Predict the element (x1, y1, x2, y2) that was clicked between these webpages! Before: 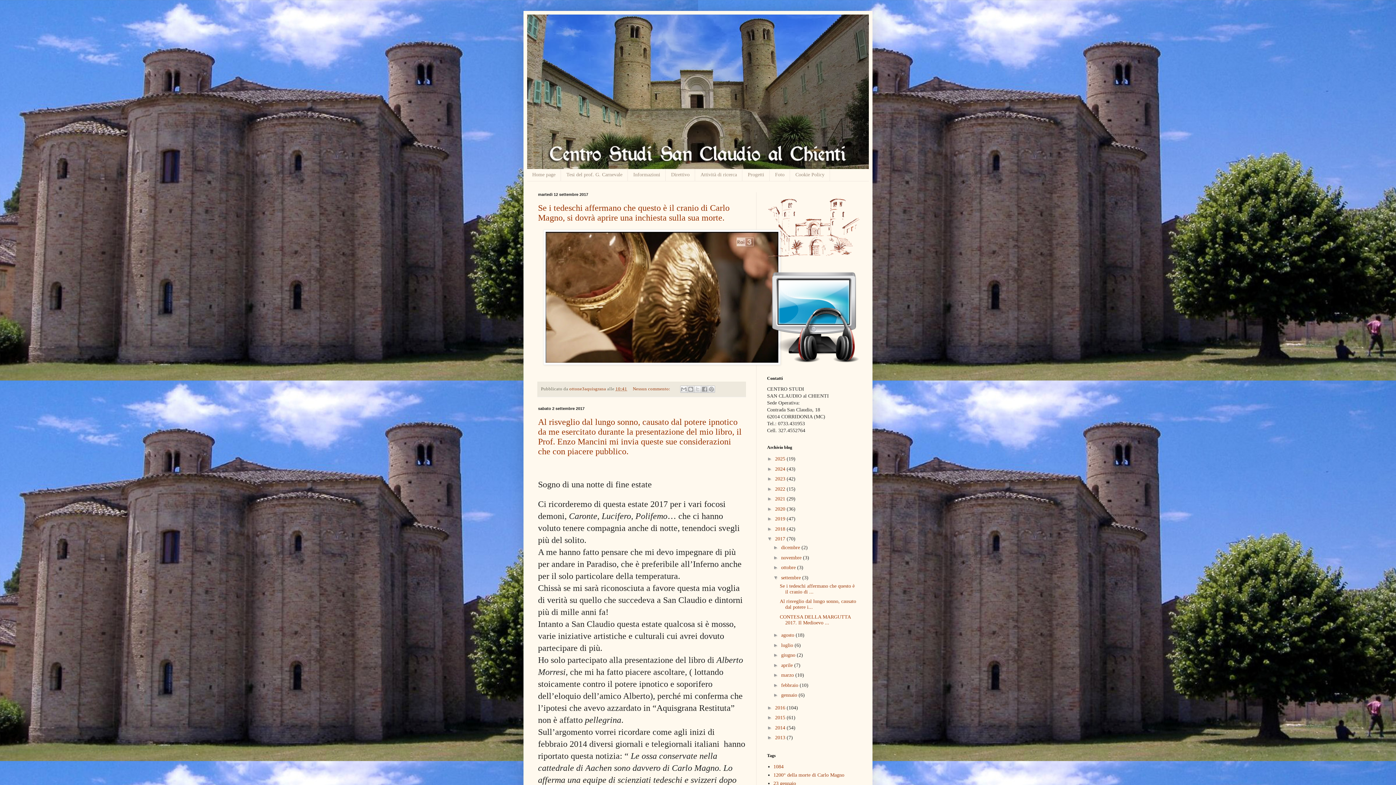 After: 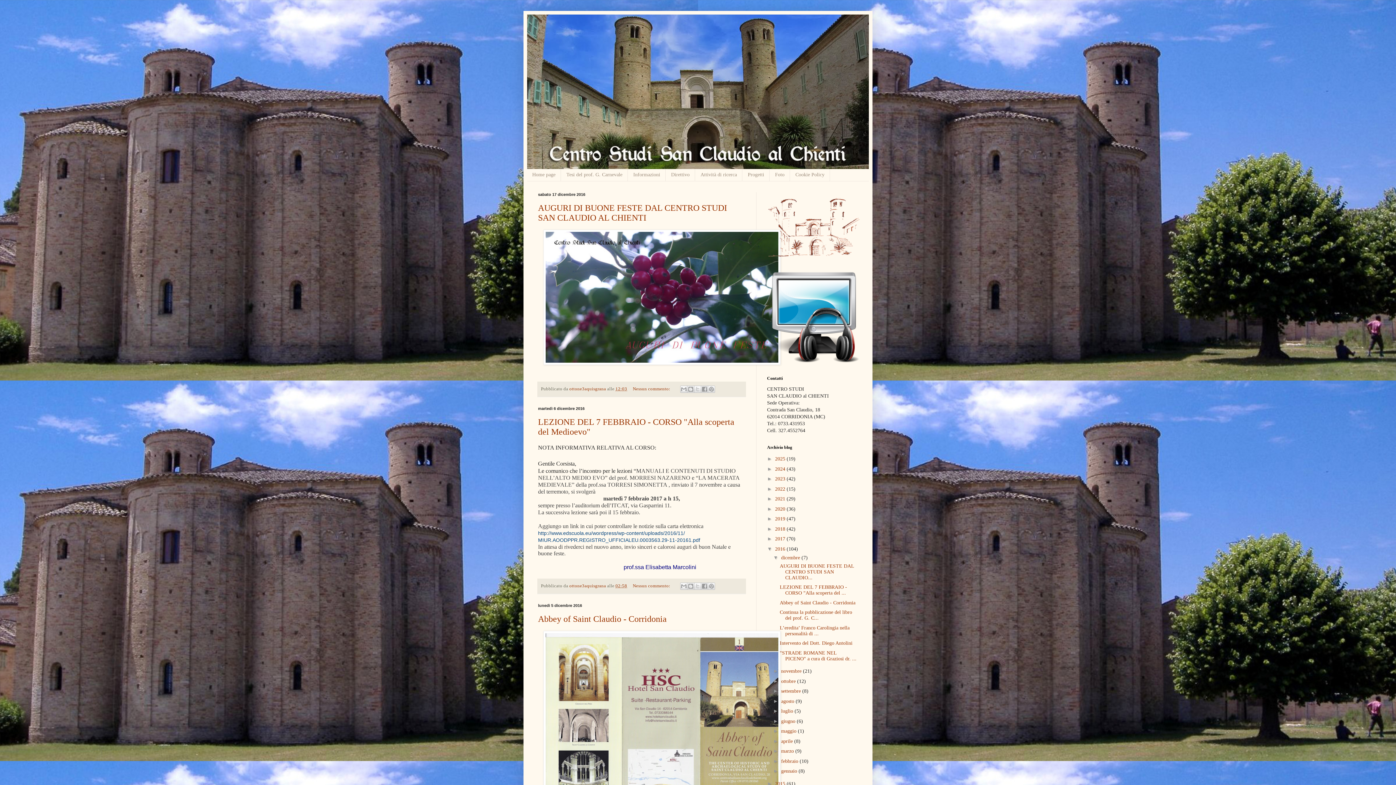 Action: label: 2016  bbox: (775, 705, 786, 710)